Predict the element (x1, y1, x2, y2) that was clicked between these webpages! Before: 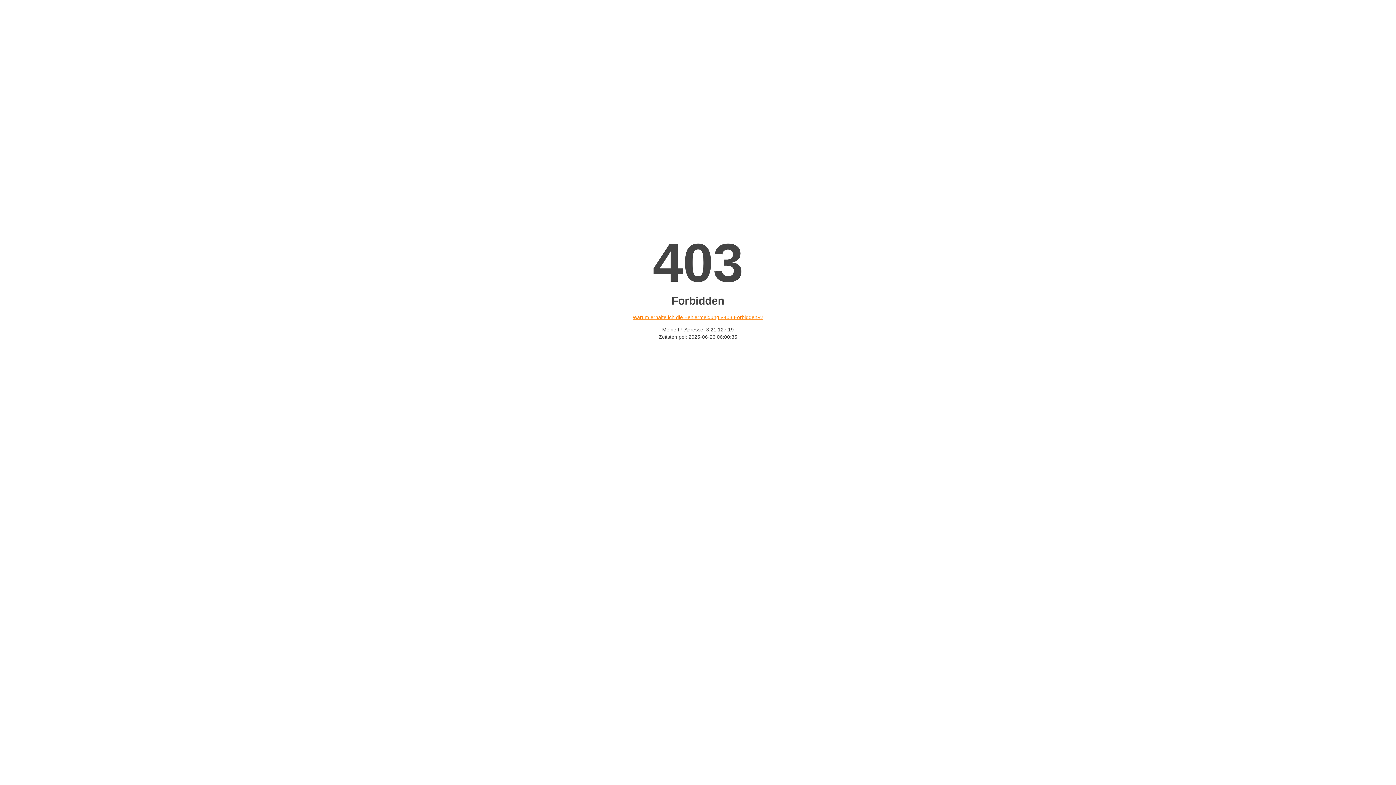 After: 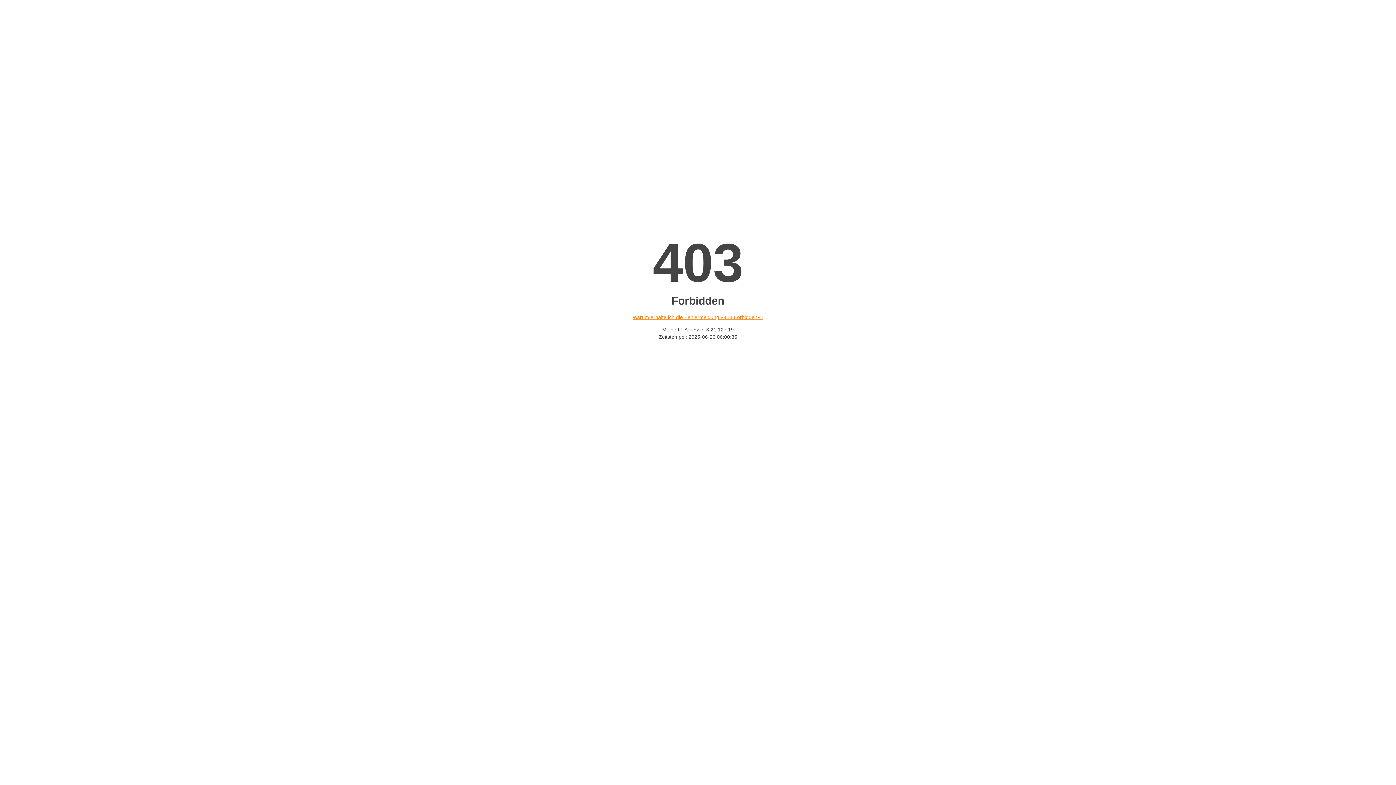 Action: label: Warum erhalte ich die Fehlermeldung «403 Forbidden»? bbox: (632, 314, 763, 320)